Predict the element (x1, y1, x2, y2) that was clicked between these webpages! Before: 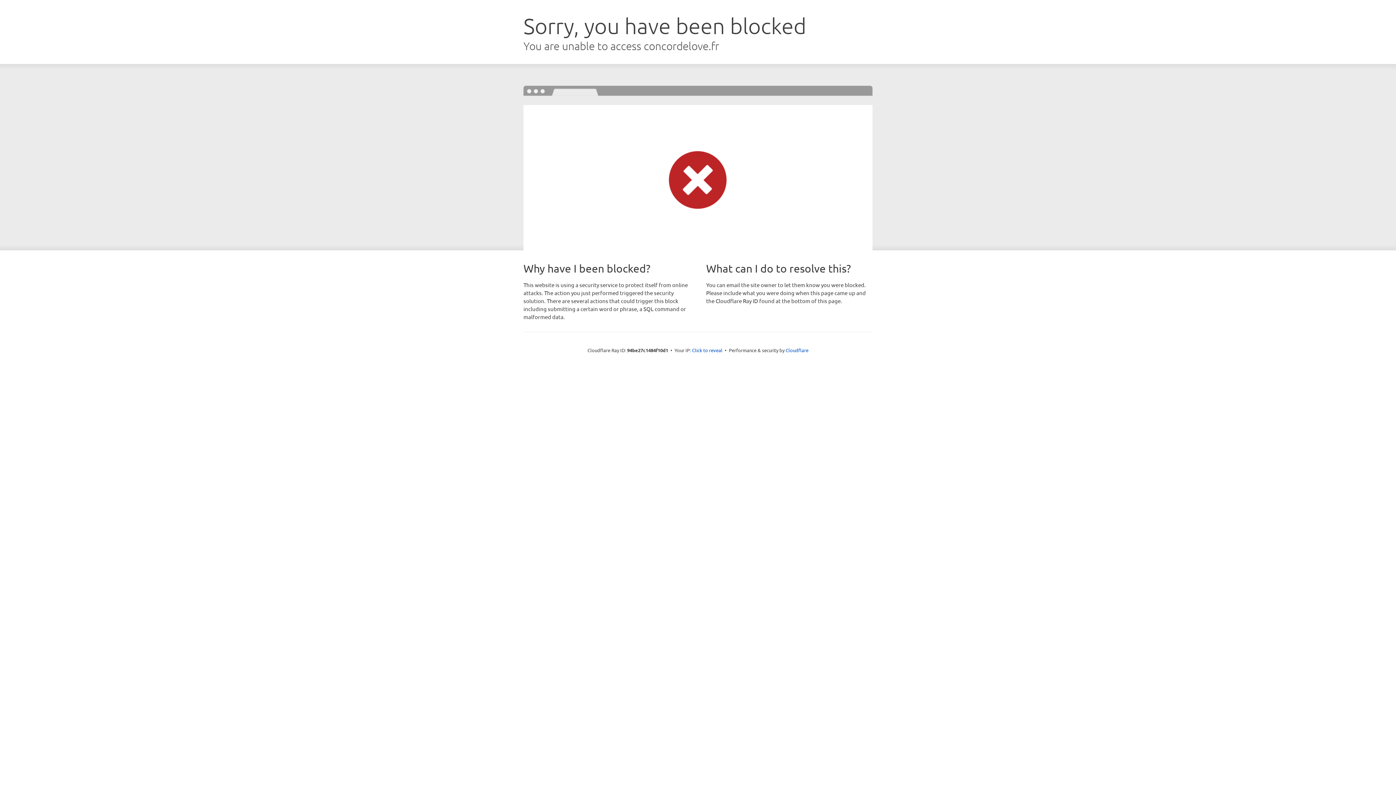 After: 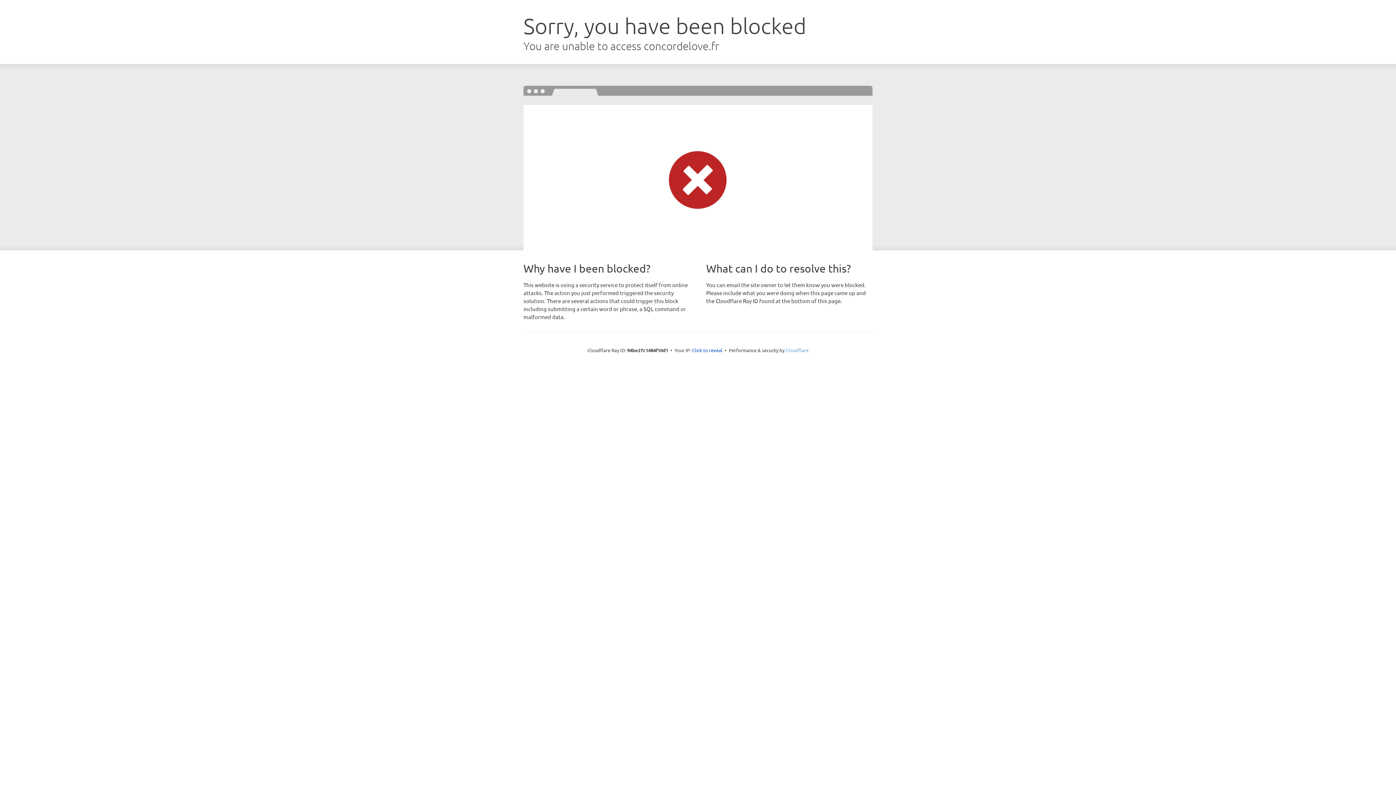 Action: label: Cloudflare bbox: (785, 347, 808, 353)